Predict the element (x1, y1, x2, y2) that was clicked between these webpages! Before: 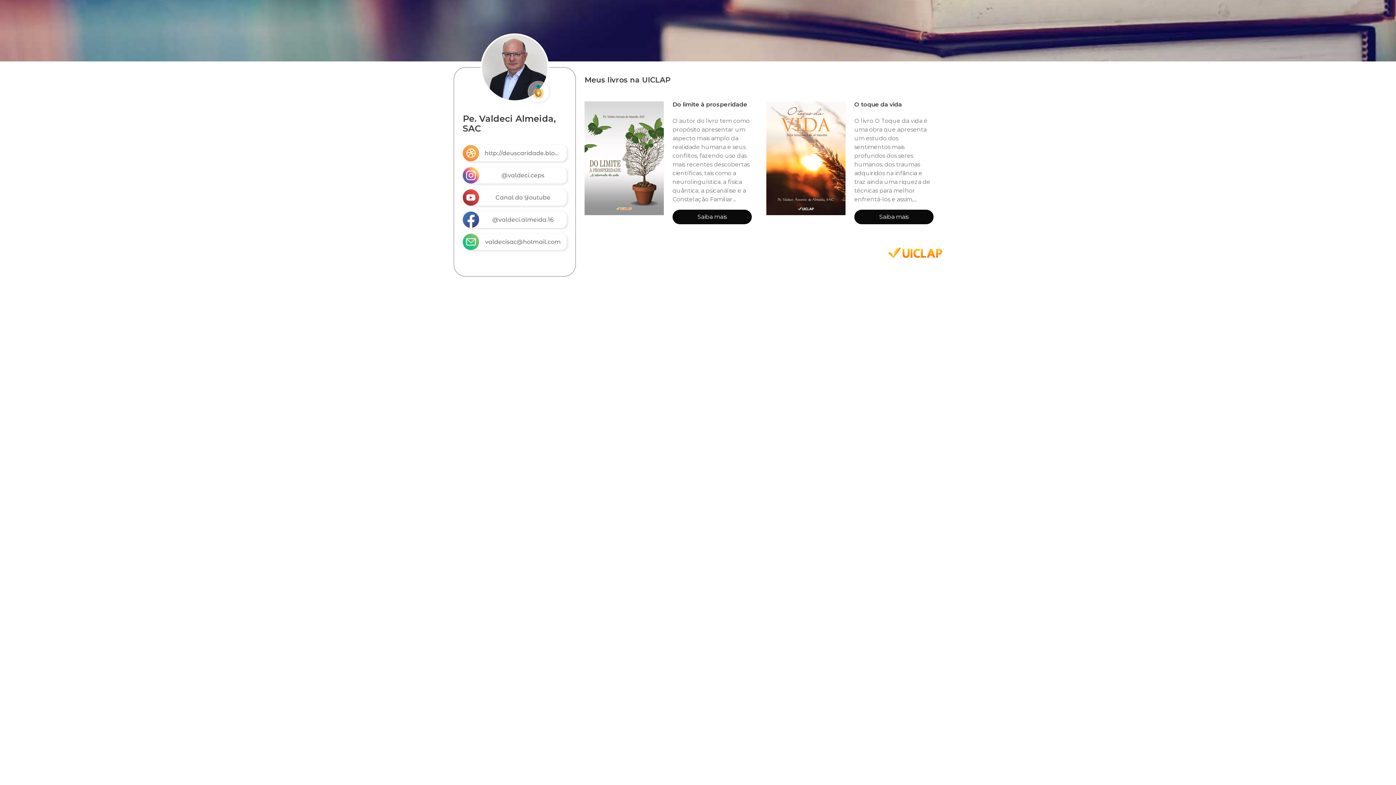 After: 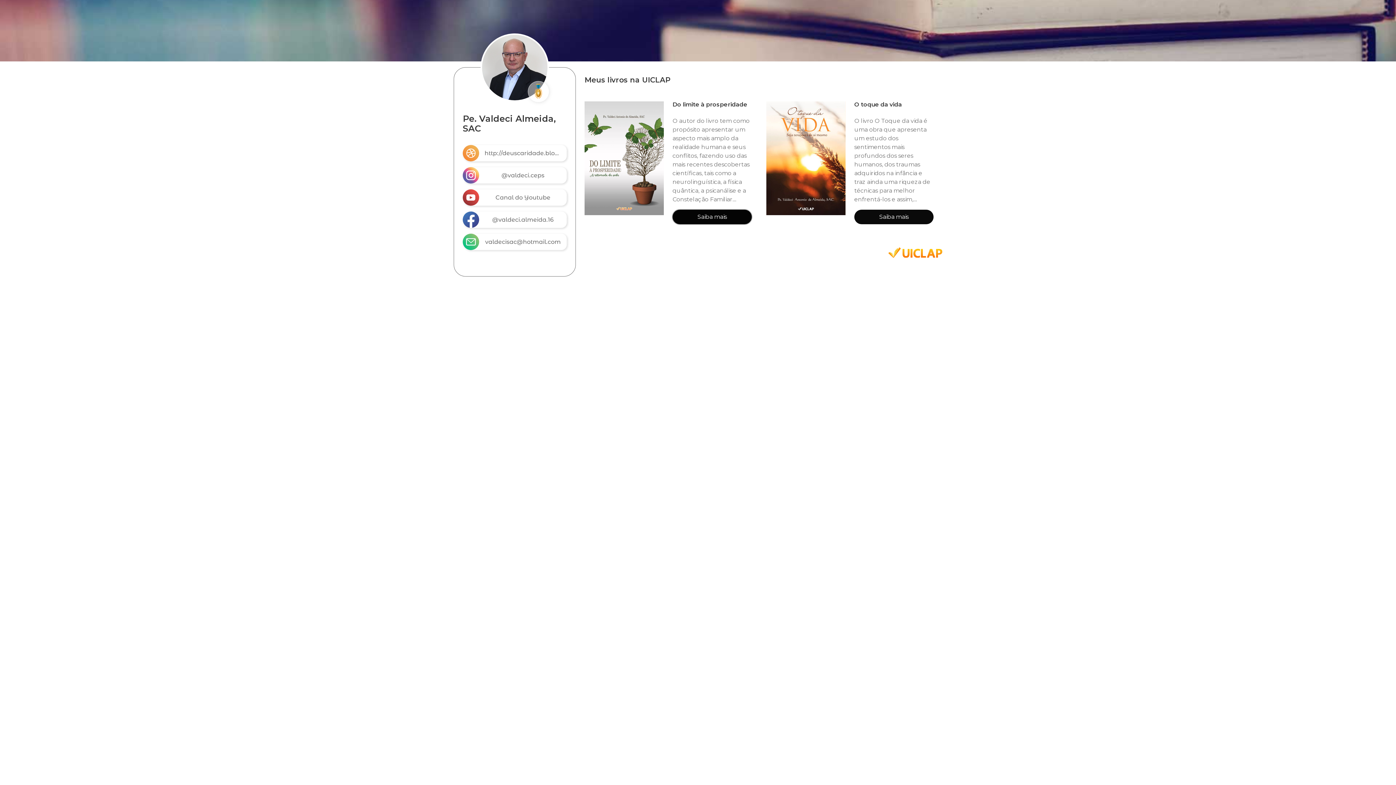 Action: label: Saiba mais bbox: (672, 209, 752, 224)